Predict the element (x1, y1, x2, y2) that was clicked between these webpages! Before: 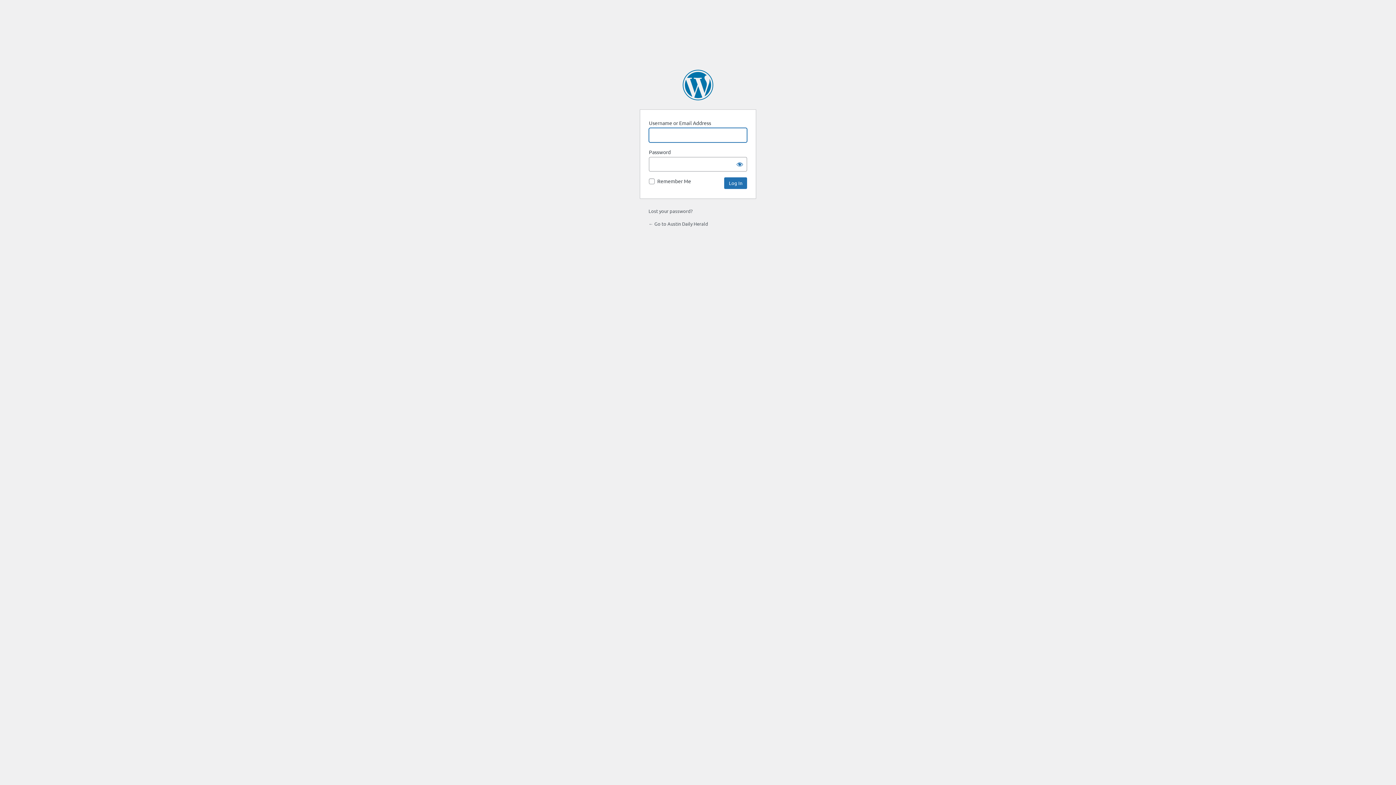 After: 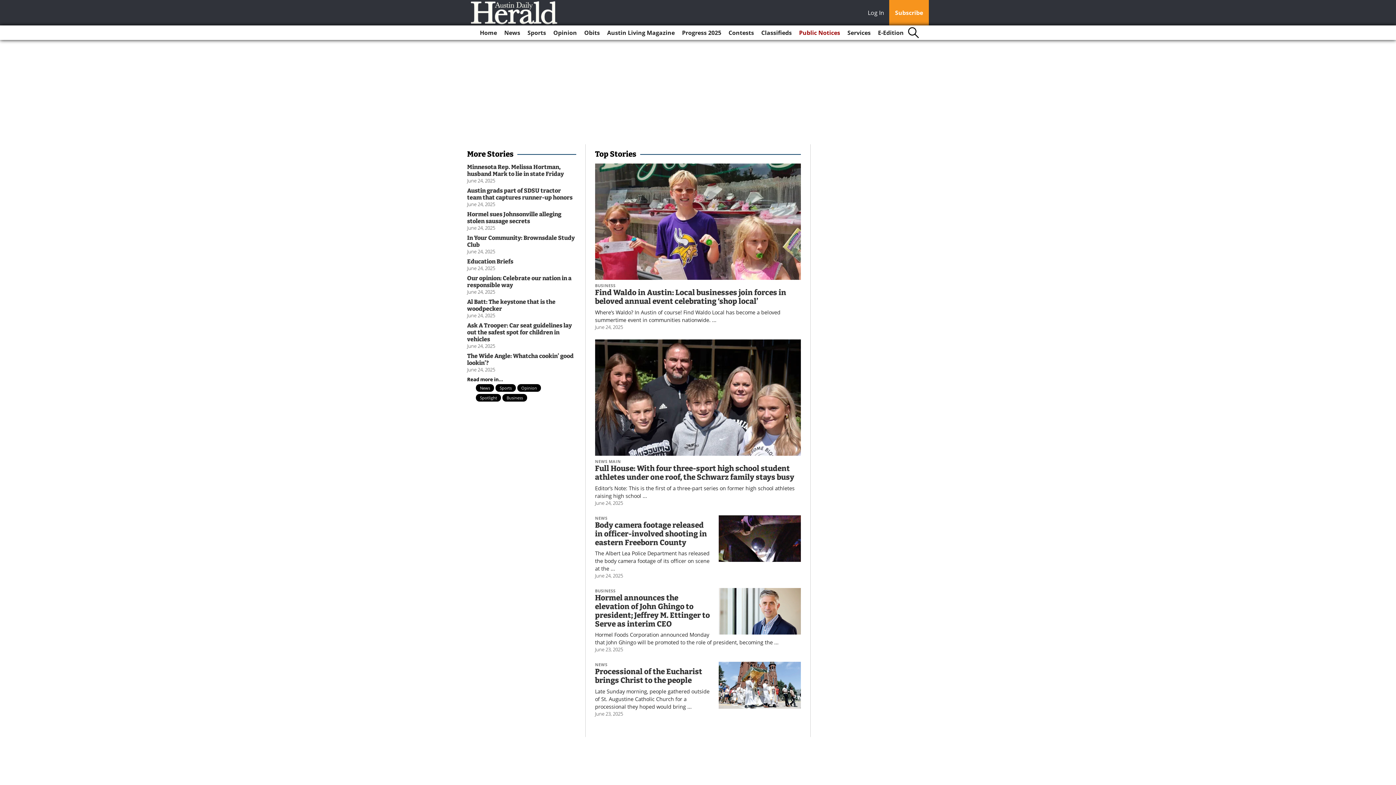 Action: label: ← Go to Austin Daily Herald bbox: (648, 220, 708, 226)